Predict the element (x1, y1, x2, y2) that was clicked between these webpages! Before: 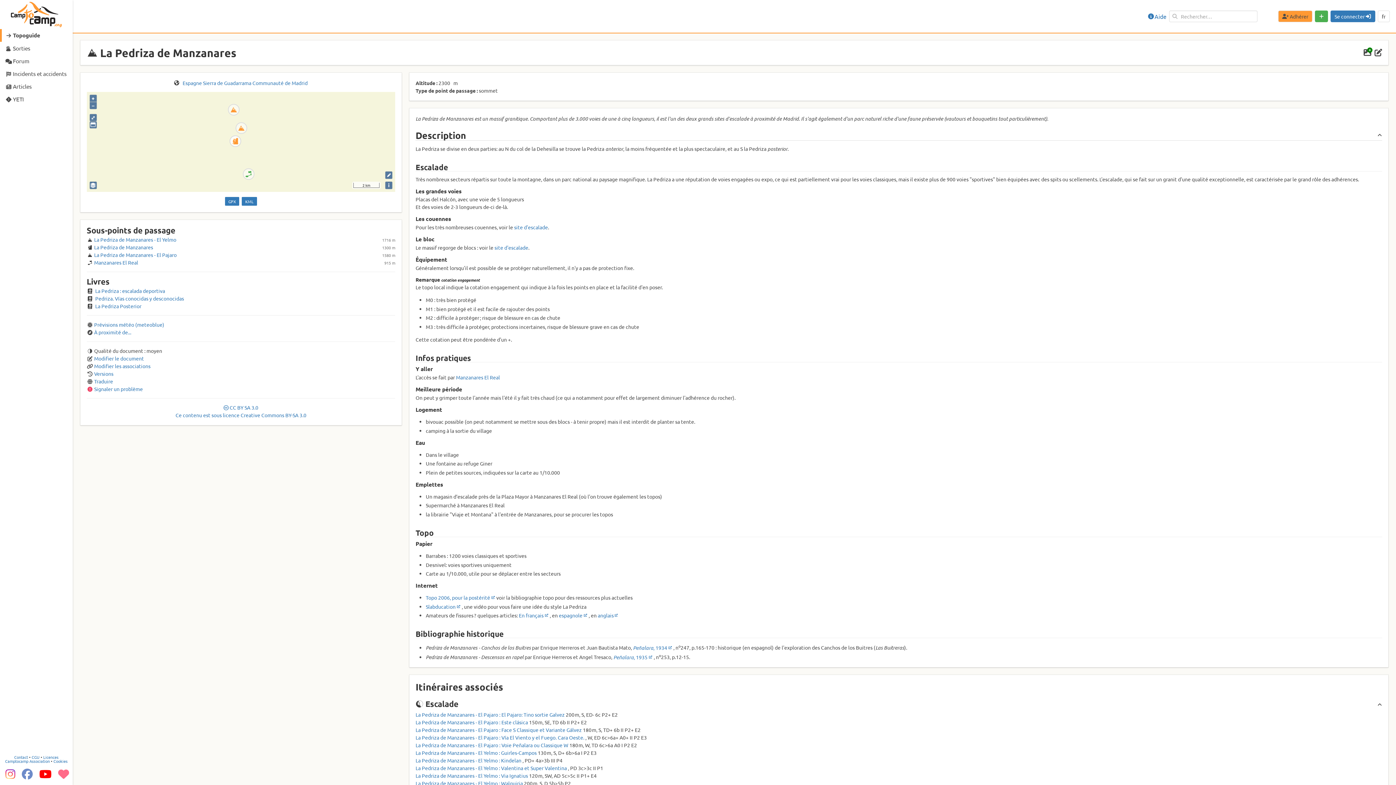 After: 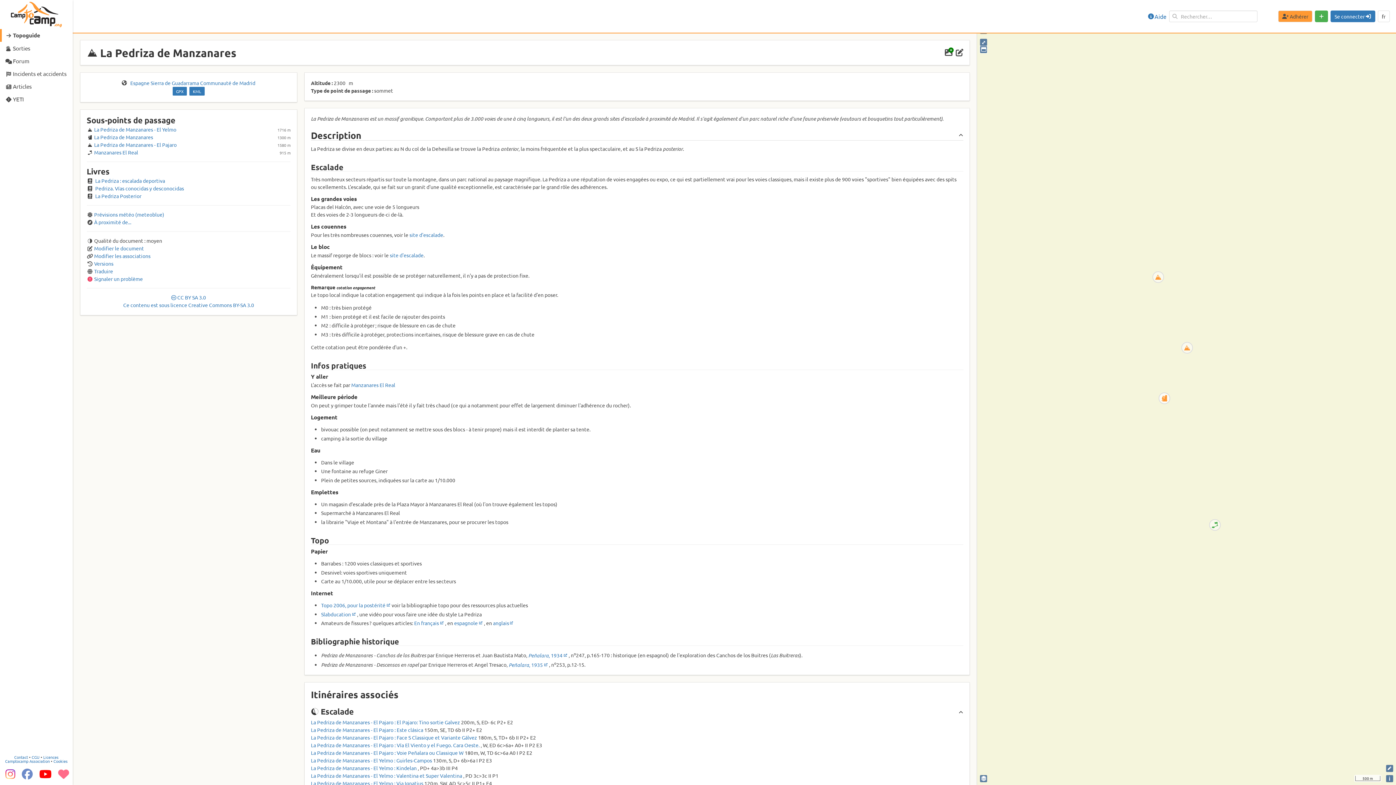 Action: bbox: (89, 121, 96, 128)